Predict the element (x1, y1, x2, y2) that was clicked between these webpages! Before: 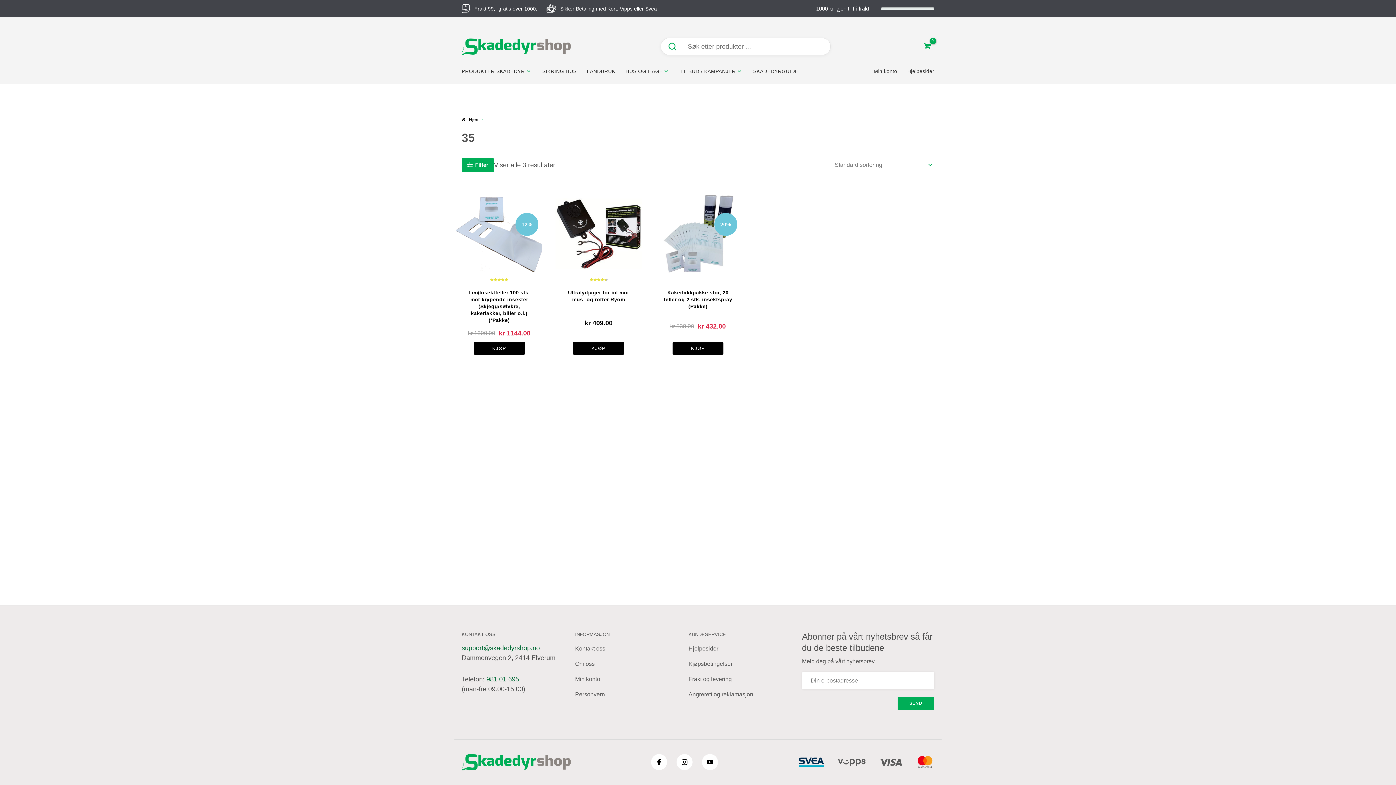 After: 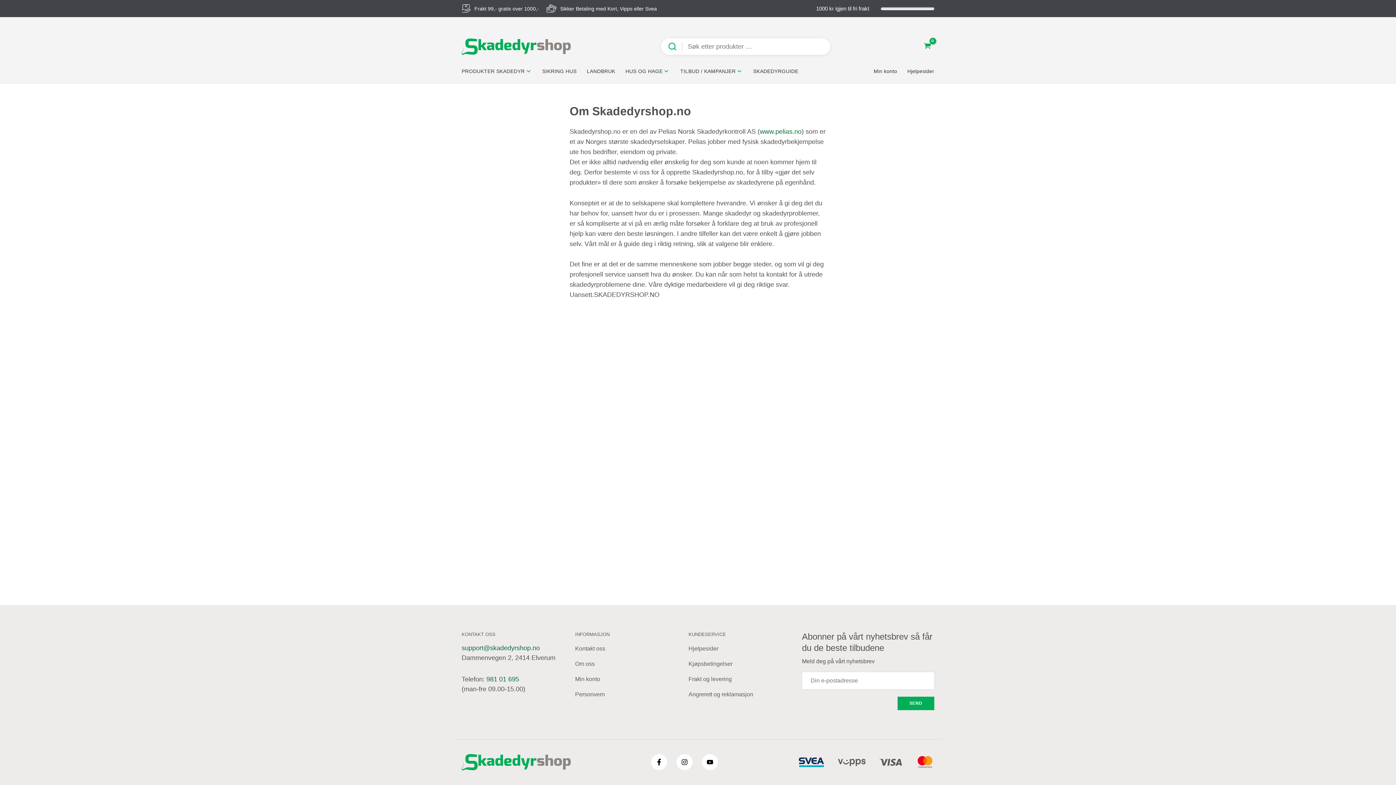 Action: label: Om oss bbox: (575, 661, 594, 667)